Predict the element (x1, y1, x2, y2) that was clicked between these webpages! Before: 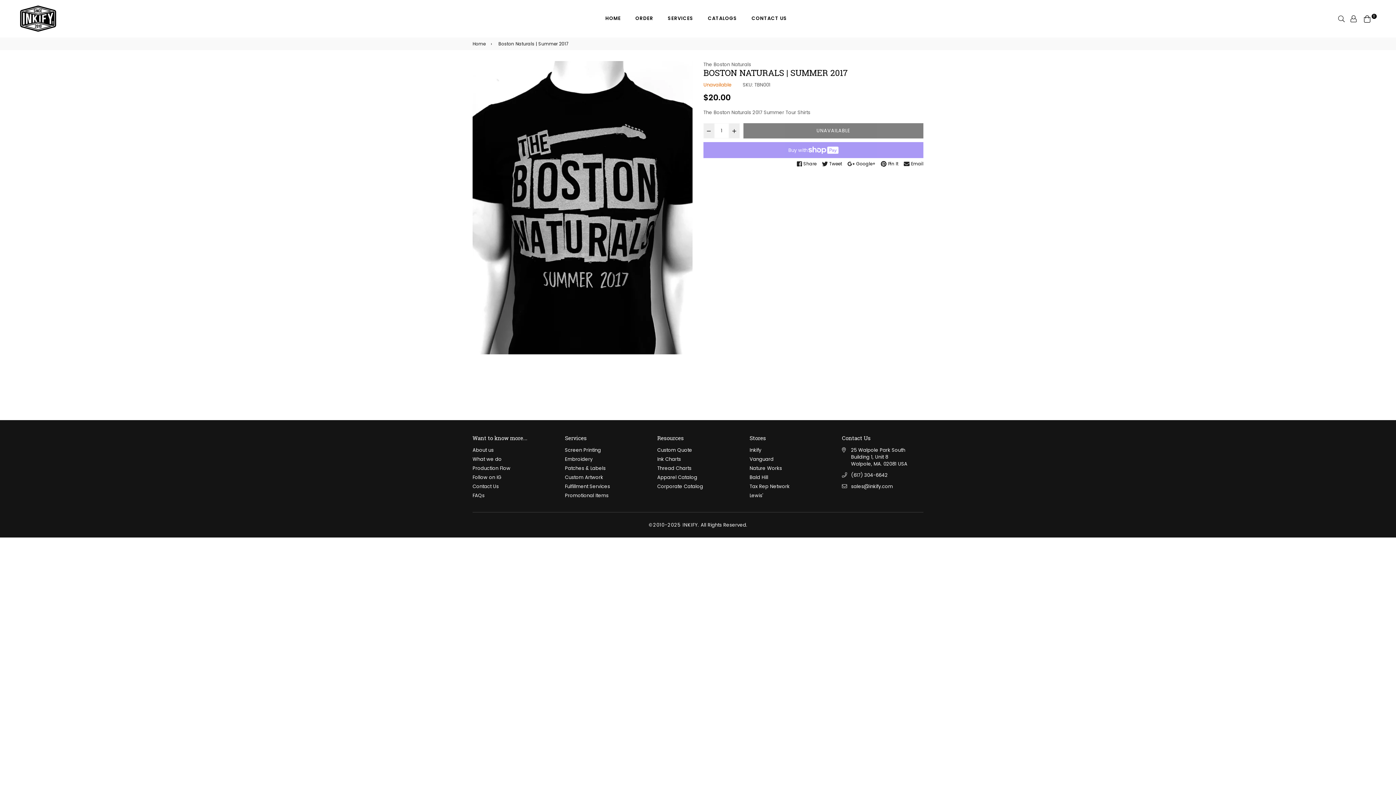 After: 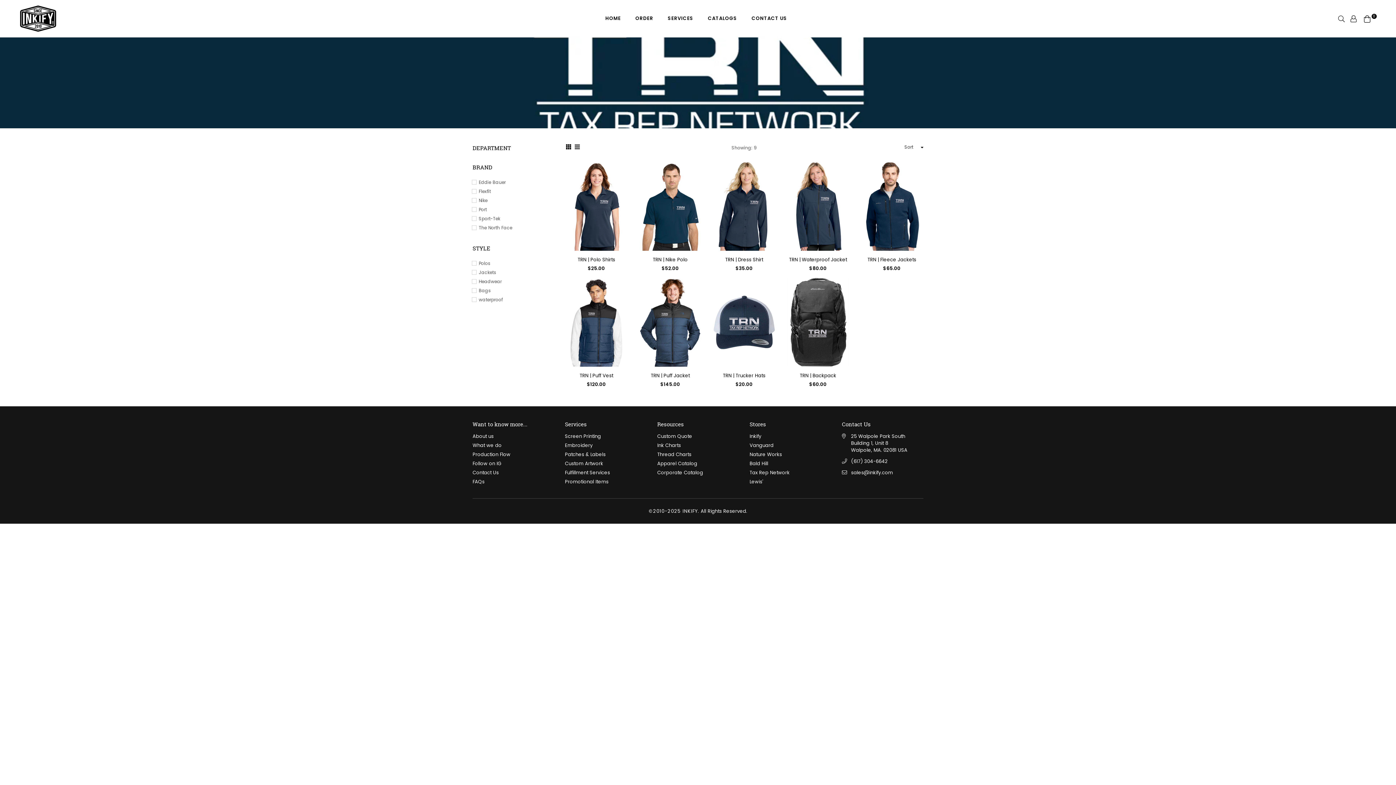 Action: bbox: (749, 483, 789, 490) label: Tax Rep Network